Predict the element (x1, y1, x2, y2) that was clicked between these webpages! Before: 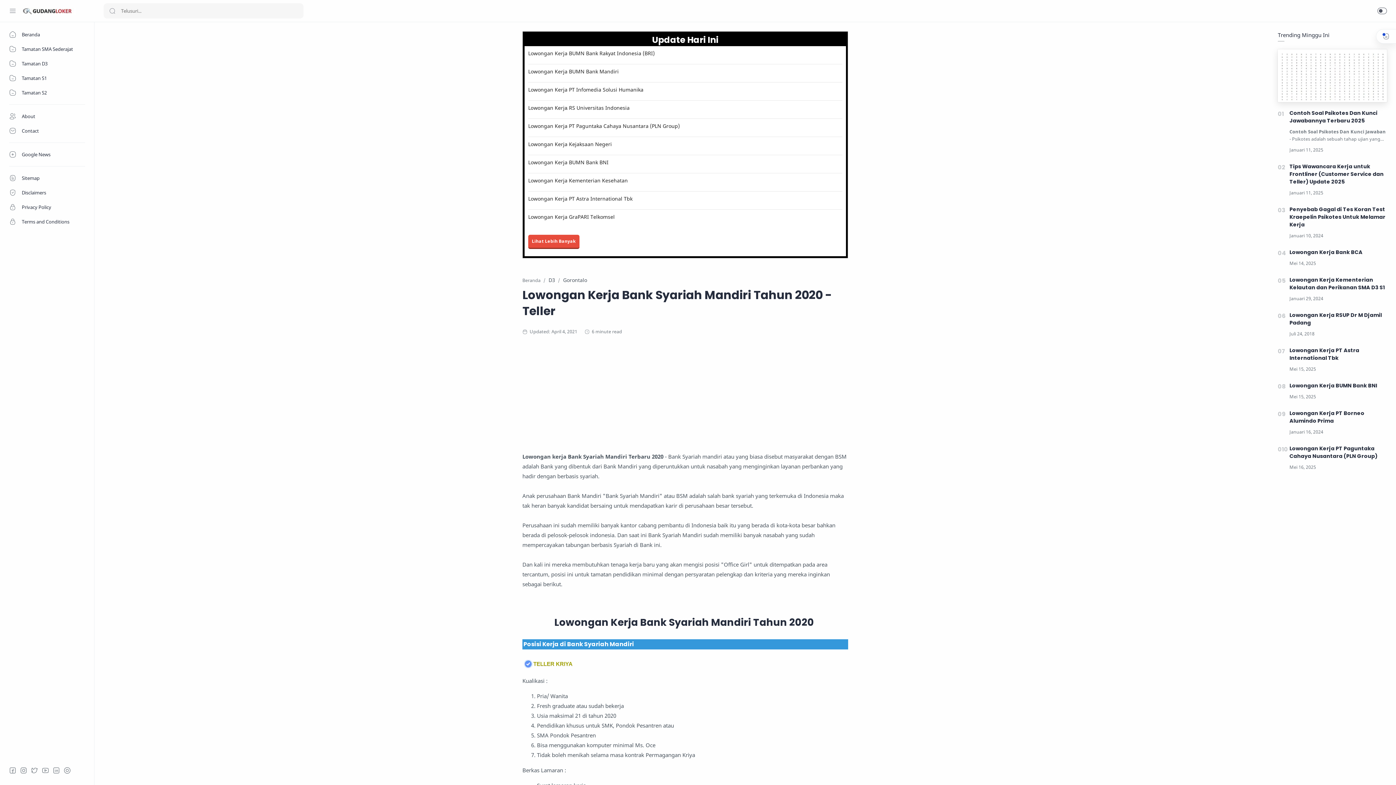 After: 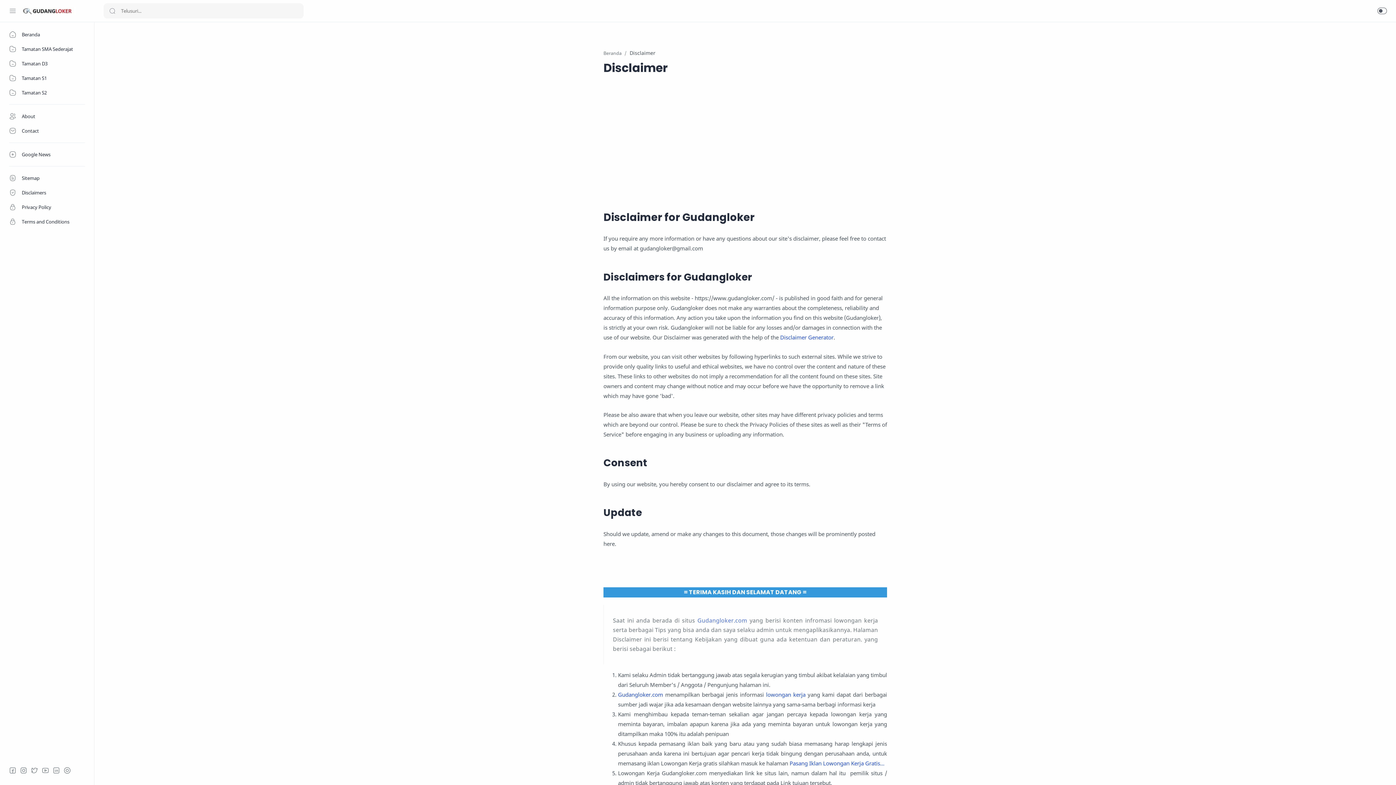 Action: bbox: (0, 185, 94, 200) label: Disclaimers